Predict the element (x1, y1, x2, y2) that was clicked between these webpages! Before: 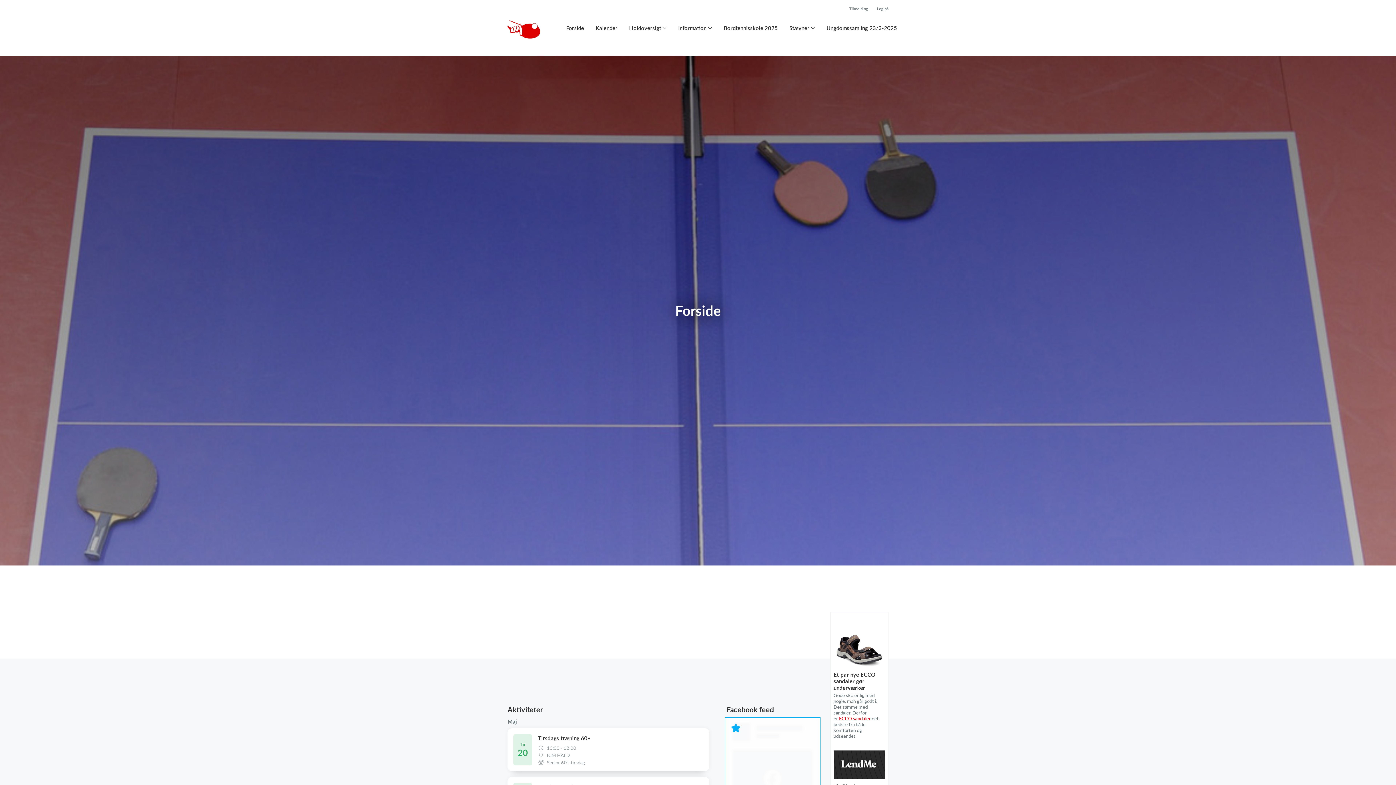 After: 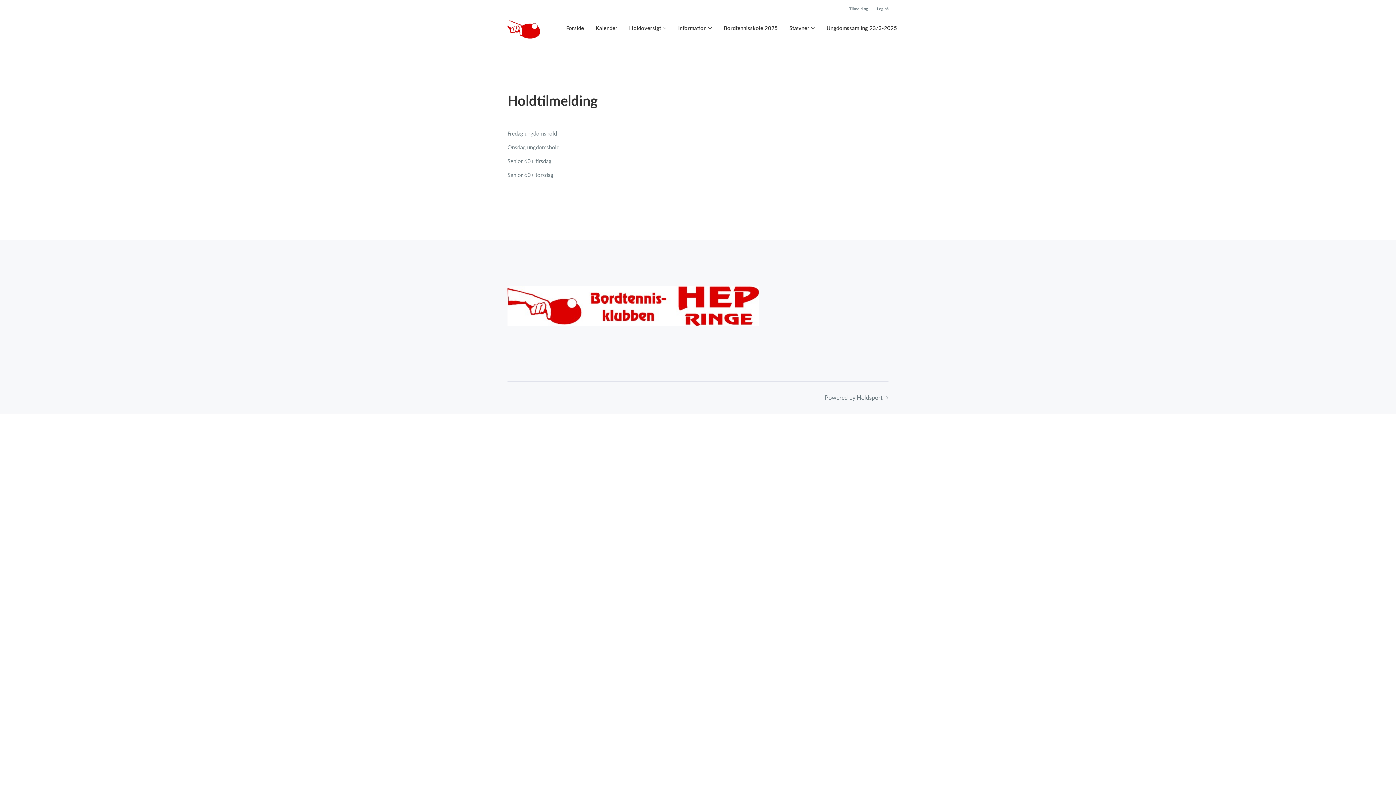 Action: bbox: (849, 5, 868, 11) label: Tilmelding